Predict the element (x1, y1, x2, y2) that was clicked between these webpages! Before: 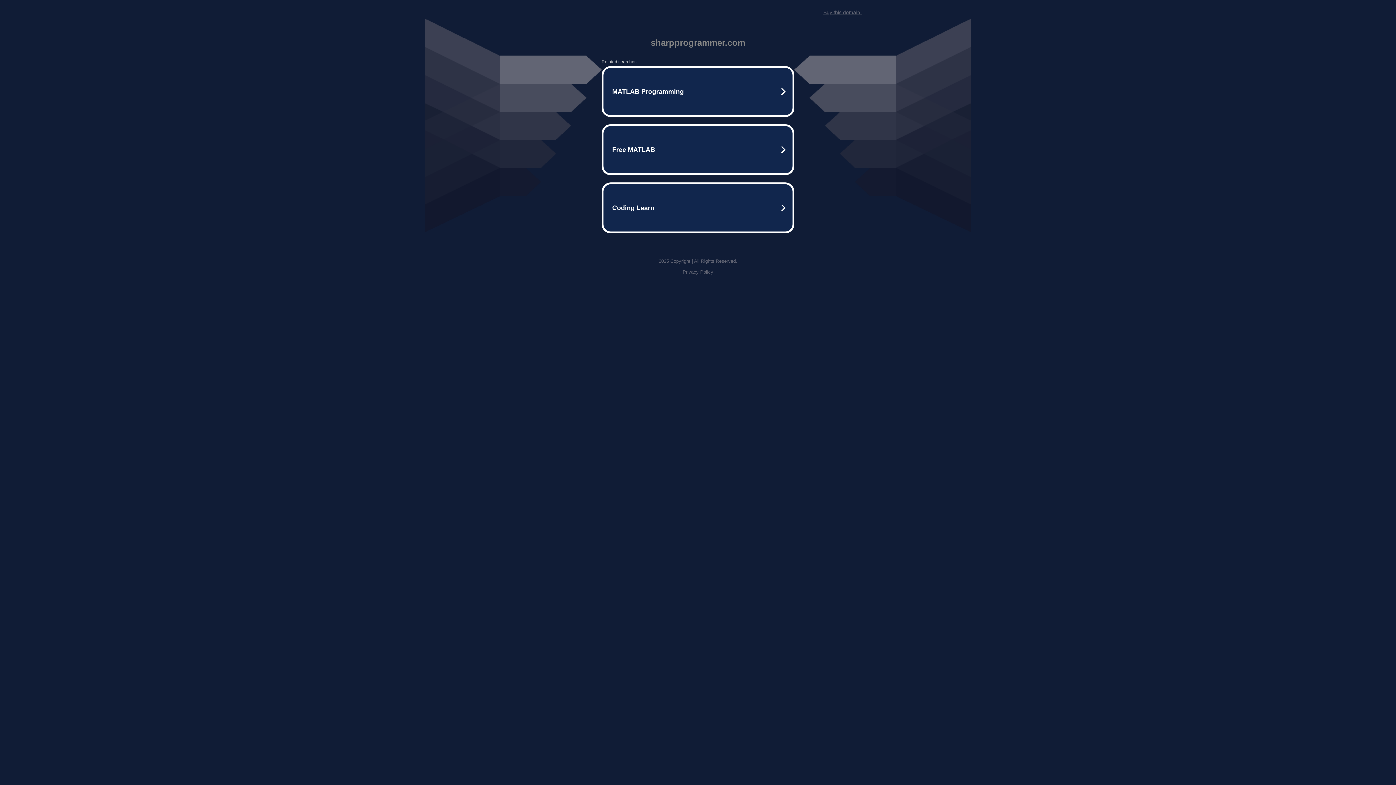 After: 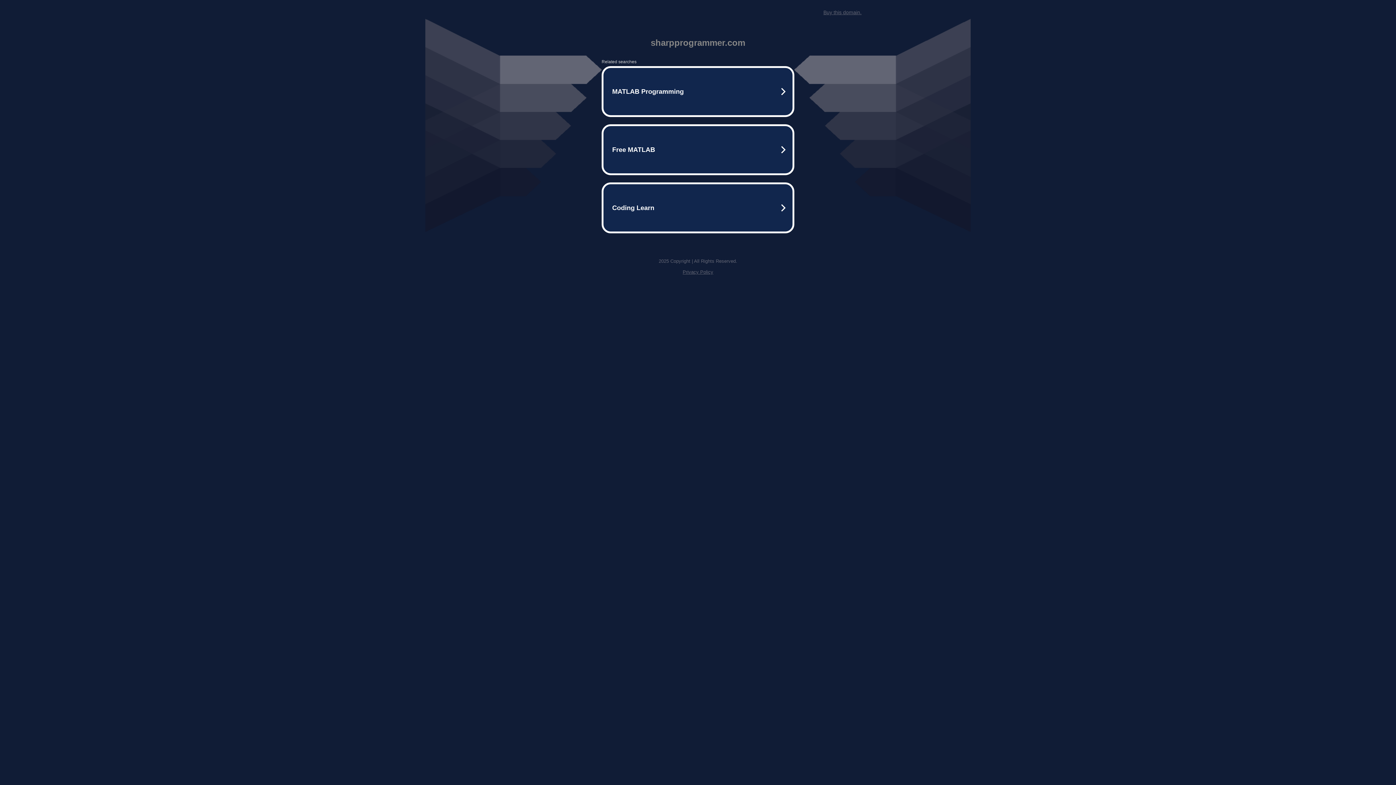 Action: label: Privacy Policy bbox: (682, 269, 713, 274)